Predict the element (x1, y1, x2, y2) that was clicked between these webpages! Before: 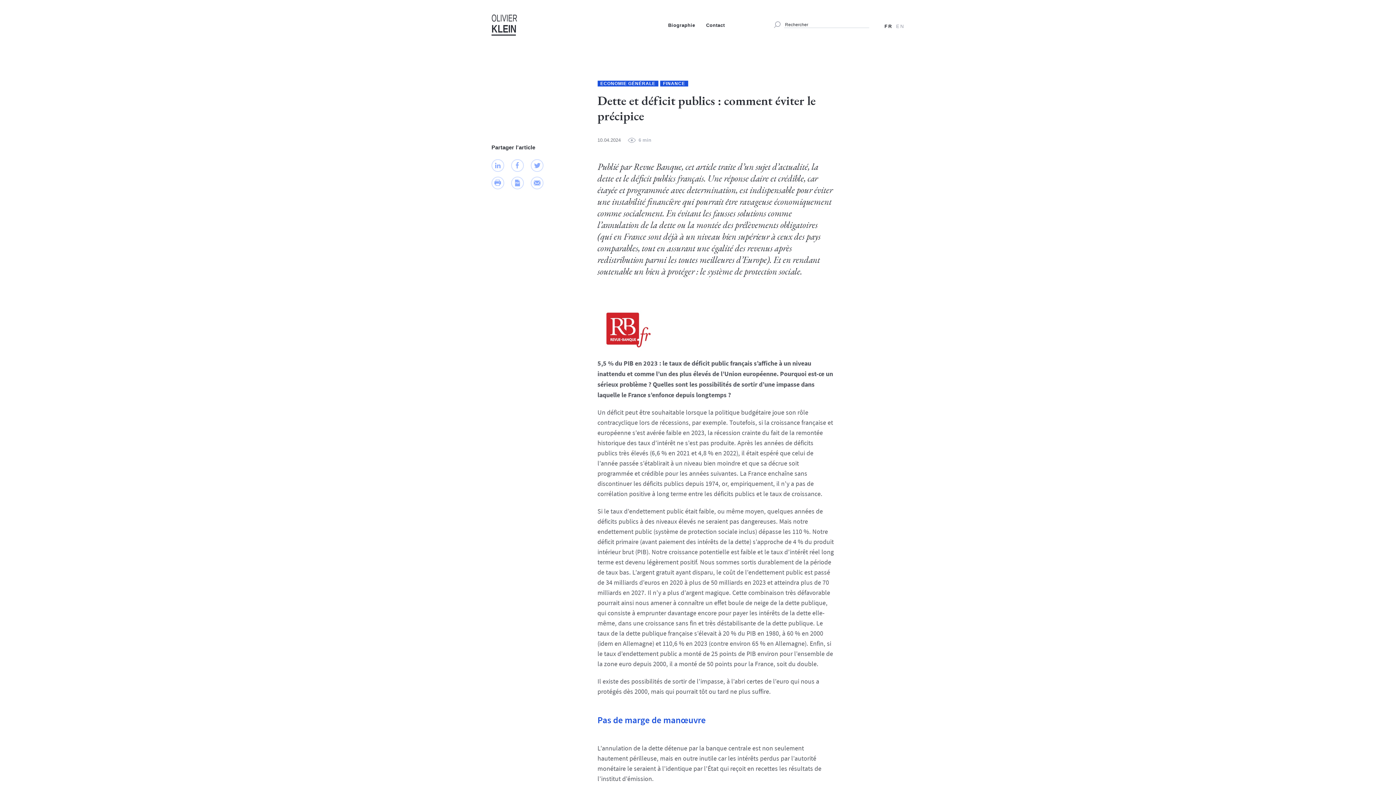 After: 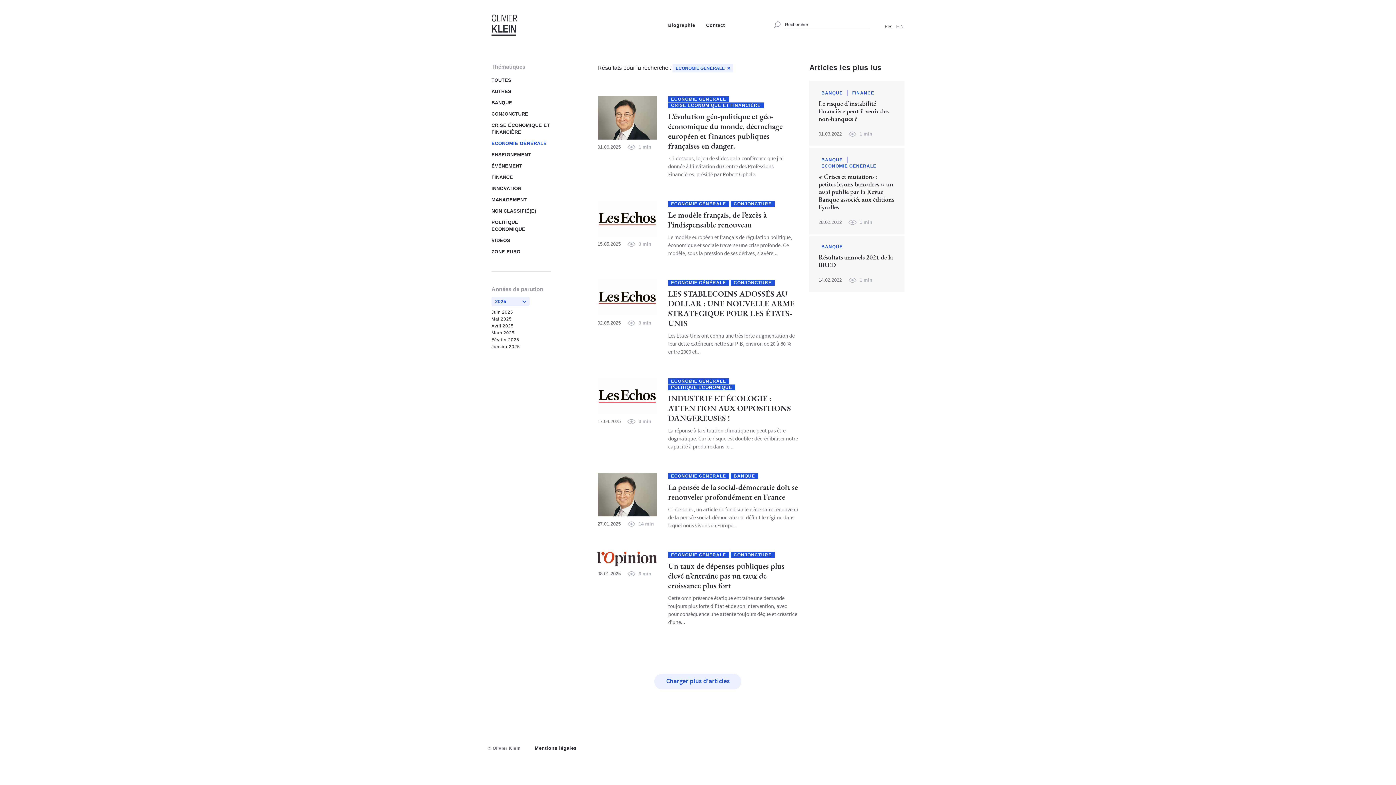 Action: bbox: (597, 80, 658, 86) label: ECONOMIE GÉNÉRALE